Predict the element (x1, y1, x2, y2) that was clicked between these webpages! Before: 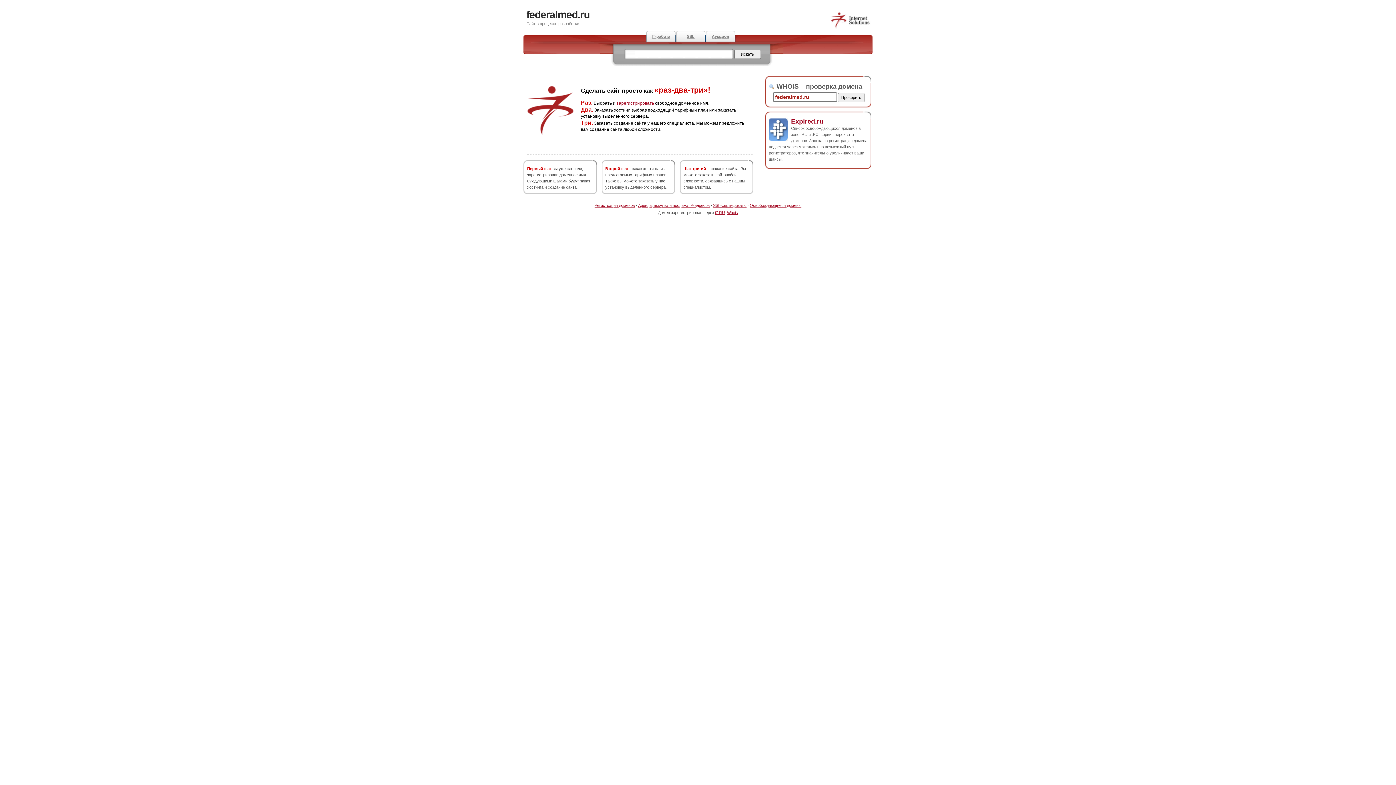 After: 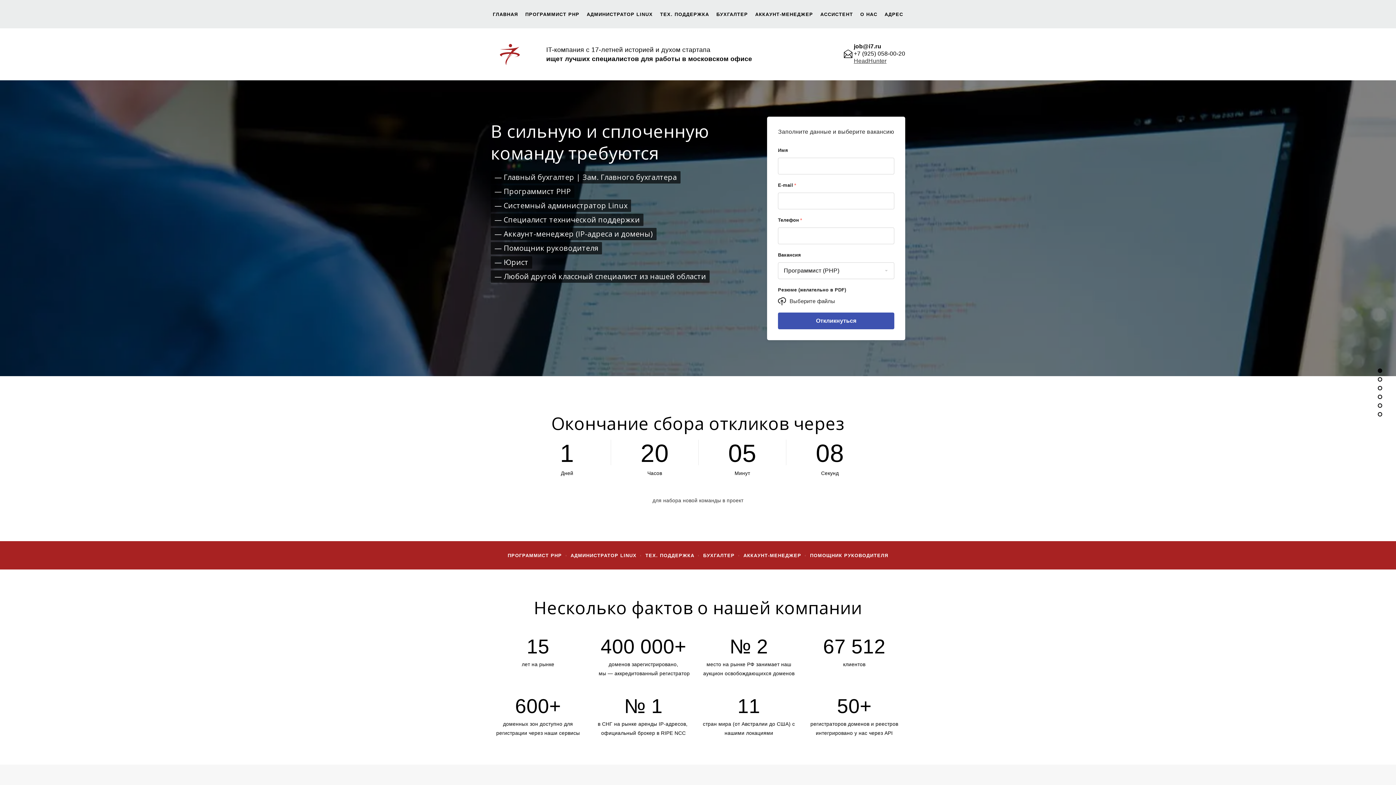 Action: bbox: (646, 30, 676, 42) label: IT-работа